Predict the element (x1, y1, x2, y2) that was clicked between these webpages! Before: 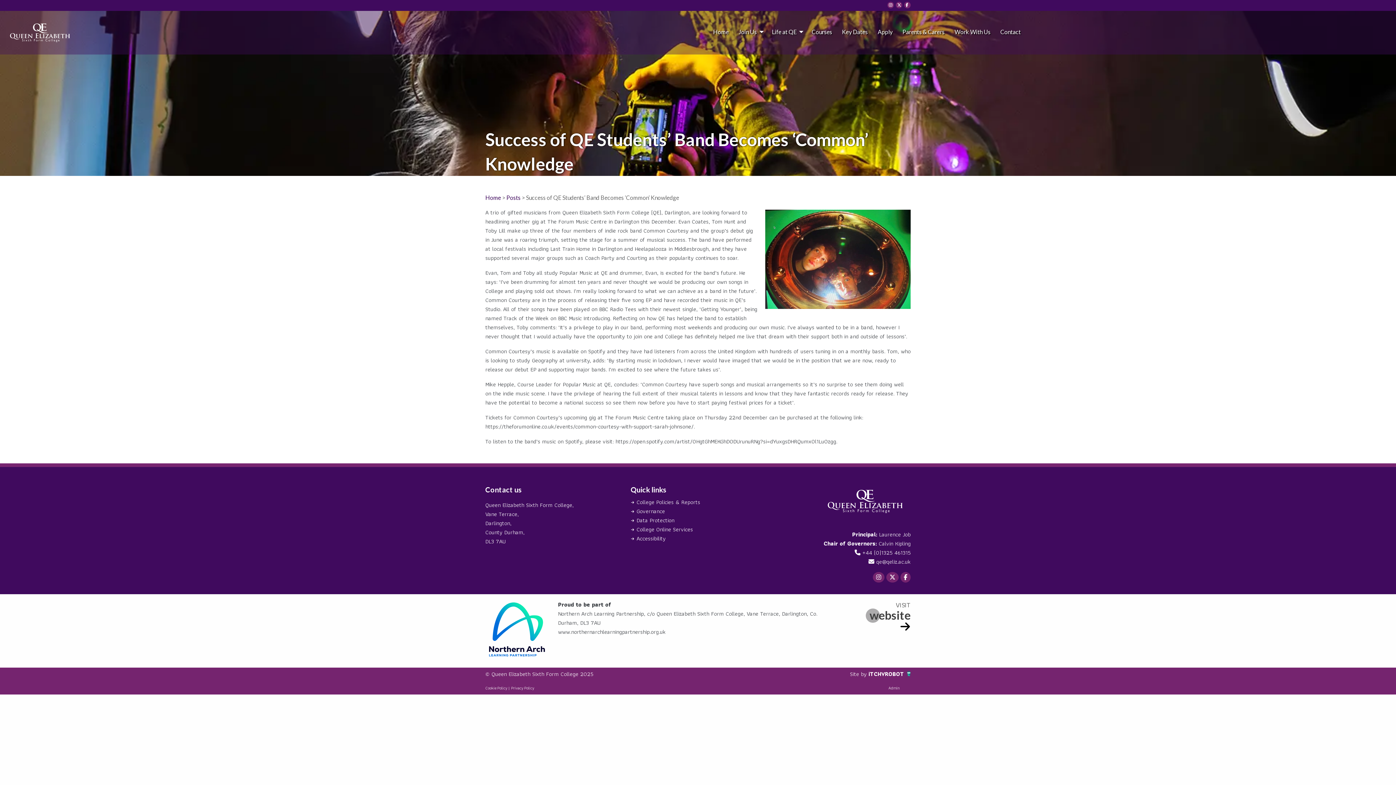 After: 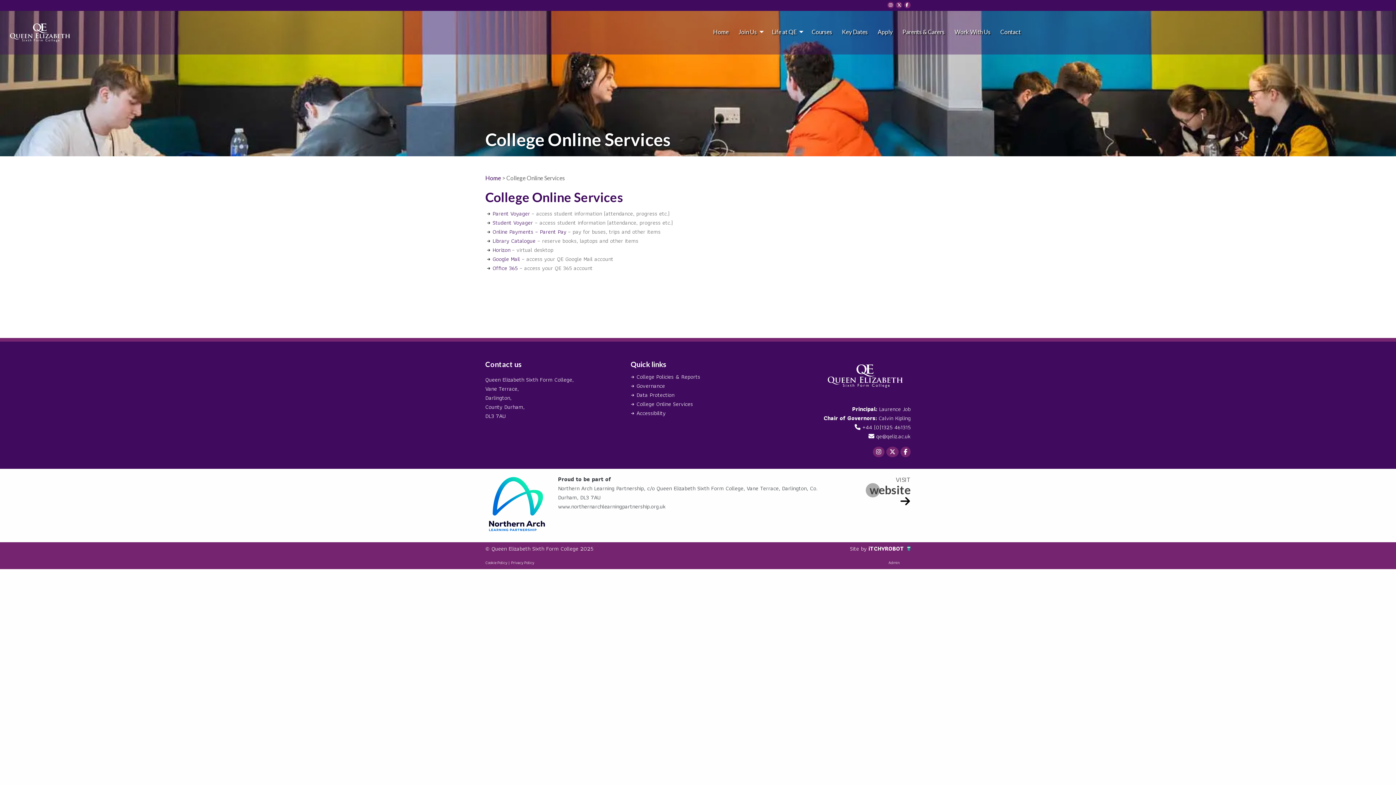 Action: bbox: (636, 525, 693, 534) label: College Online Services